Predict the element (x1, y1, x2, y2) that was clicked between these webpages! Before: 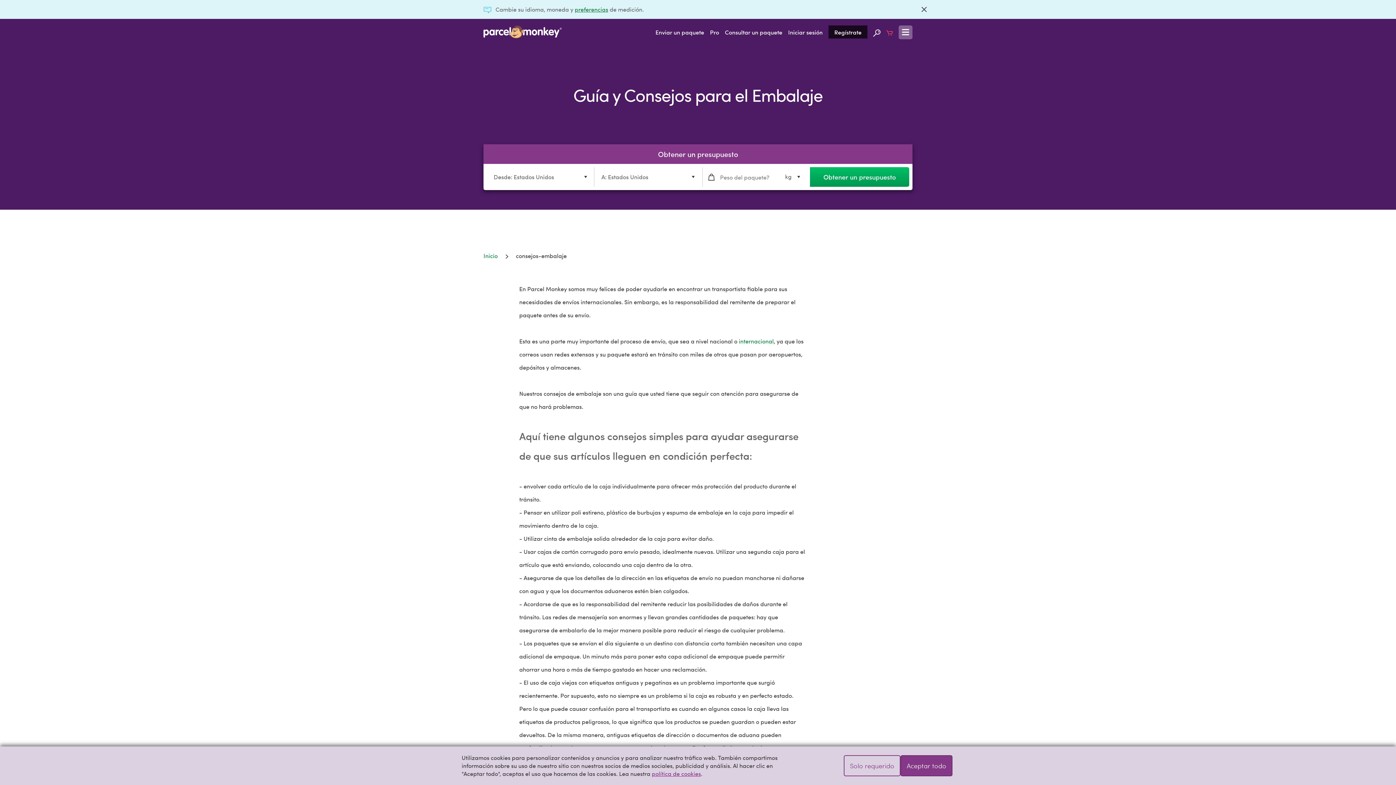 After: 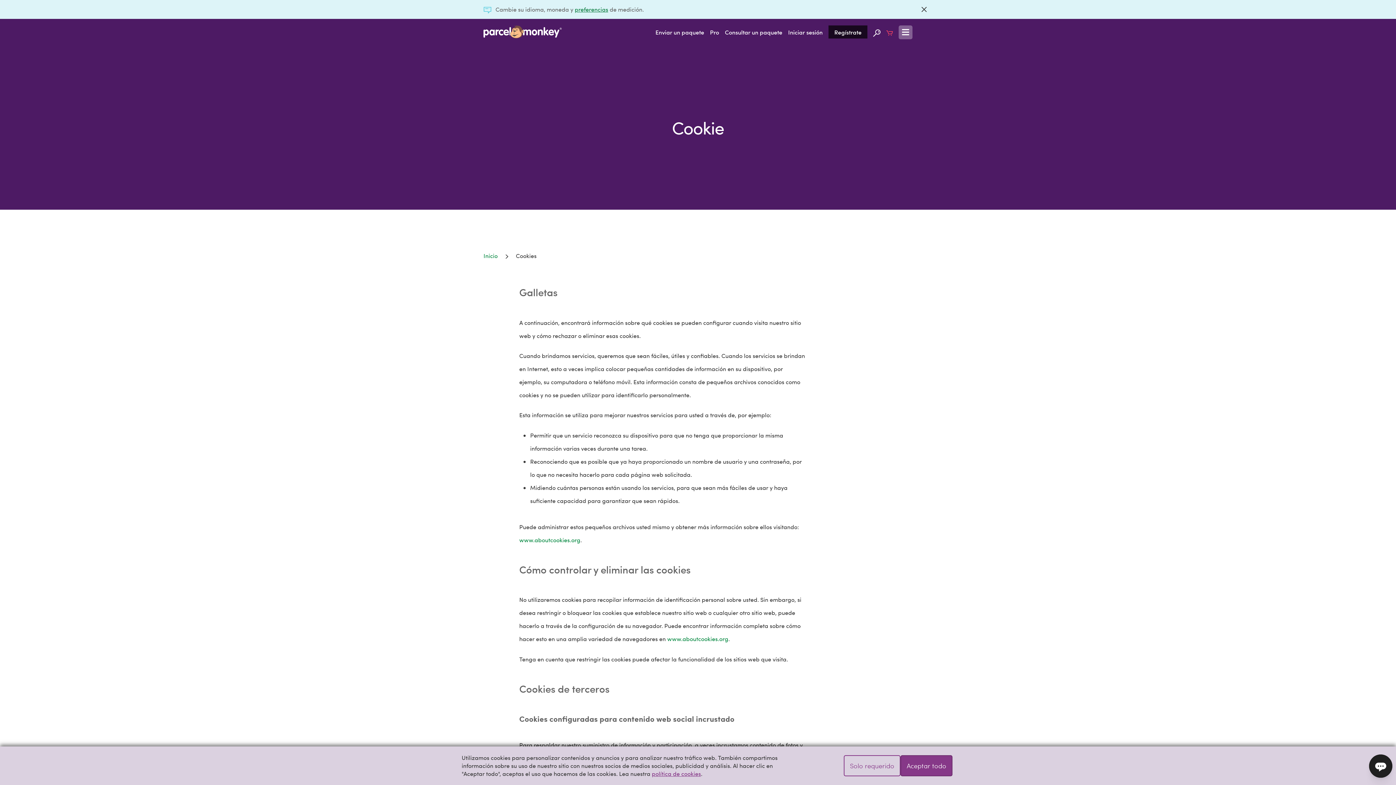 Action: bbox: (652, 770, 701, 777) label: política de cookies